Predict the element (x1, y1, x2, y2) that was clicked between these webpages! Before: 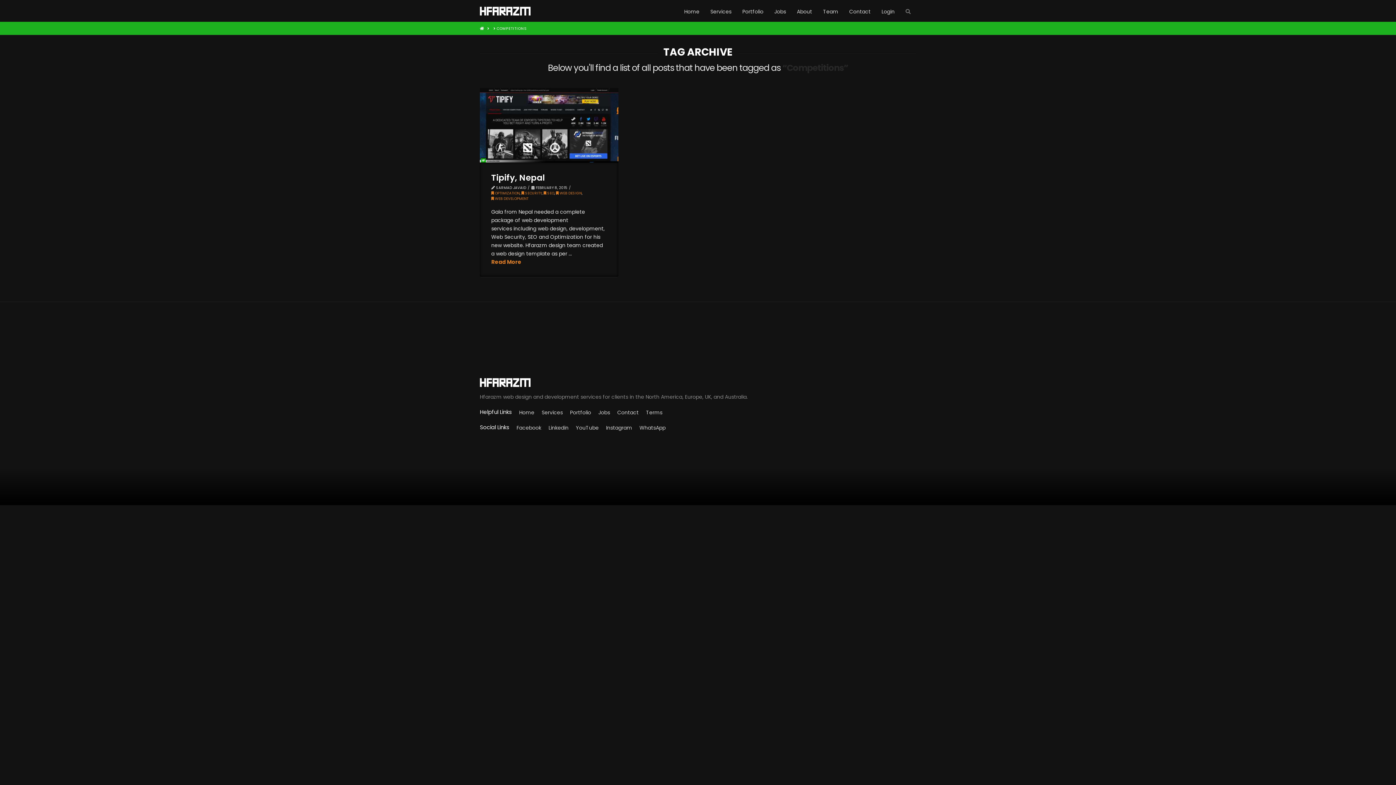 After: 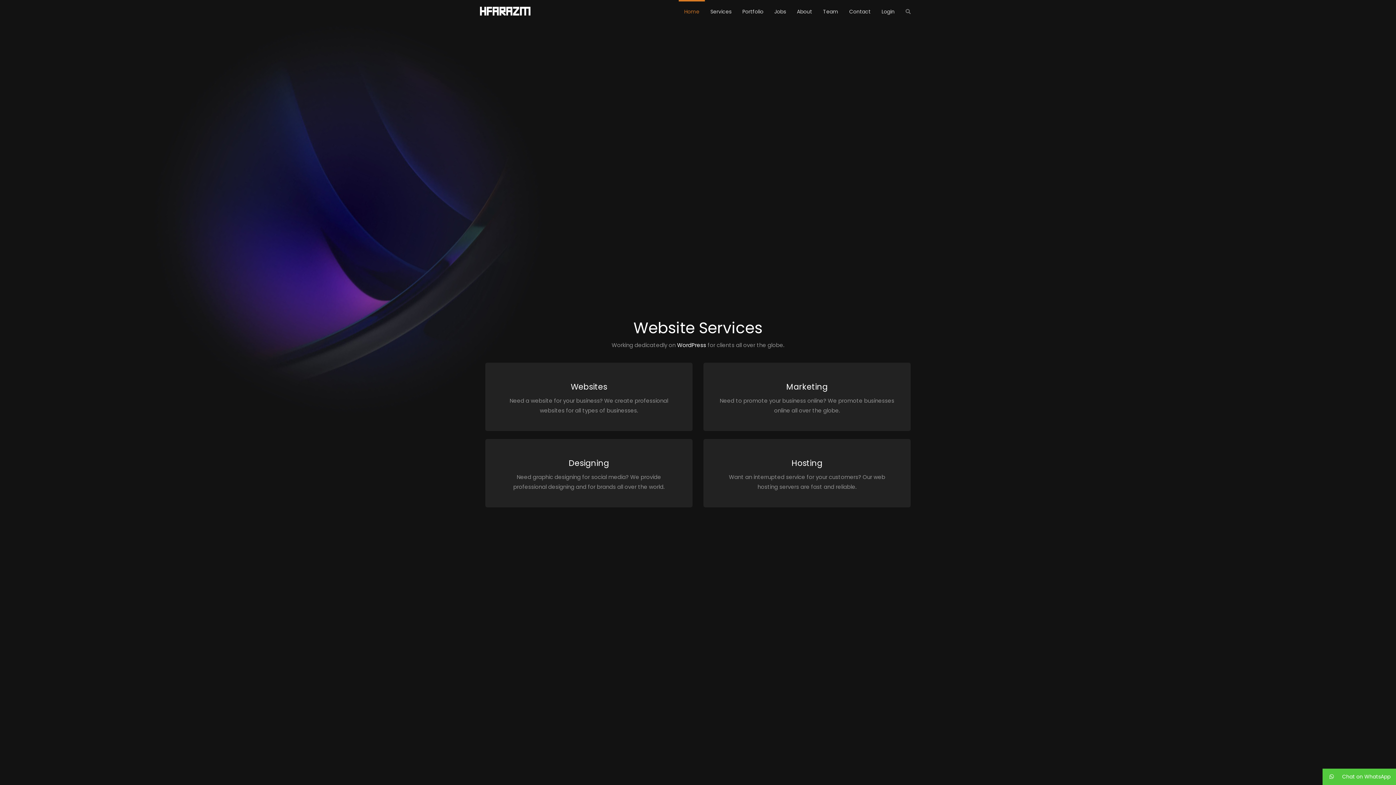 Action: bbox: (480, 6, 530, 15)